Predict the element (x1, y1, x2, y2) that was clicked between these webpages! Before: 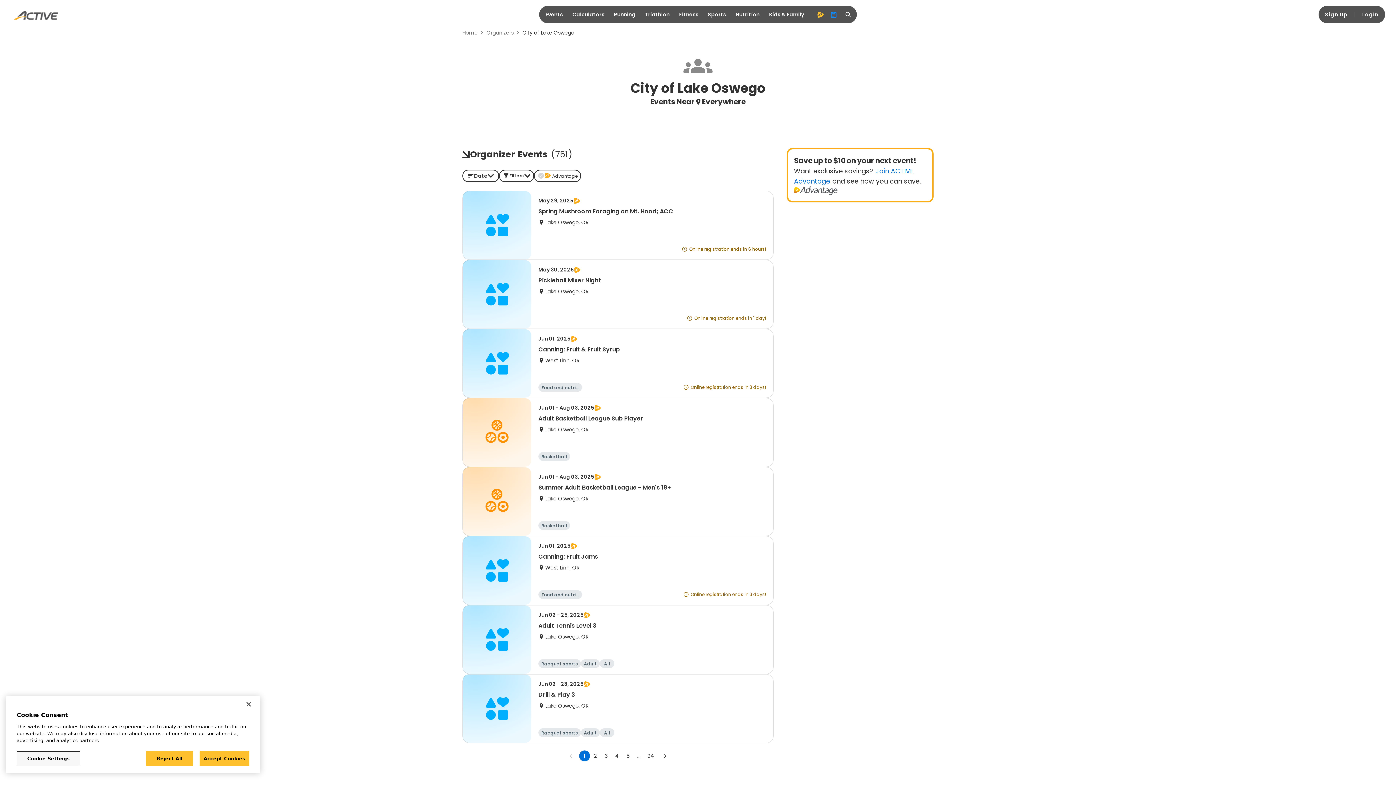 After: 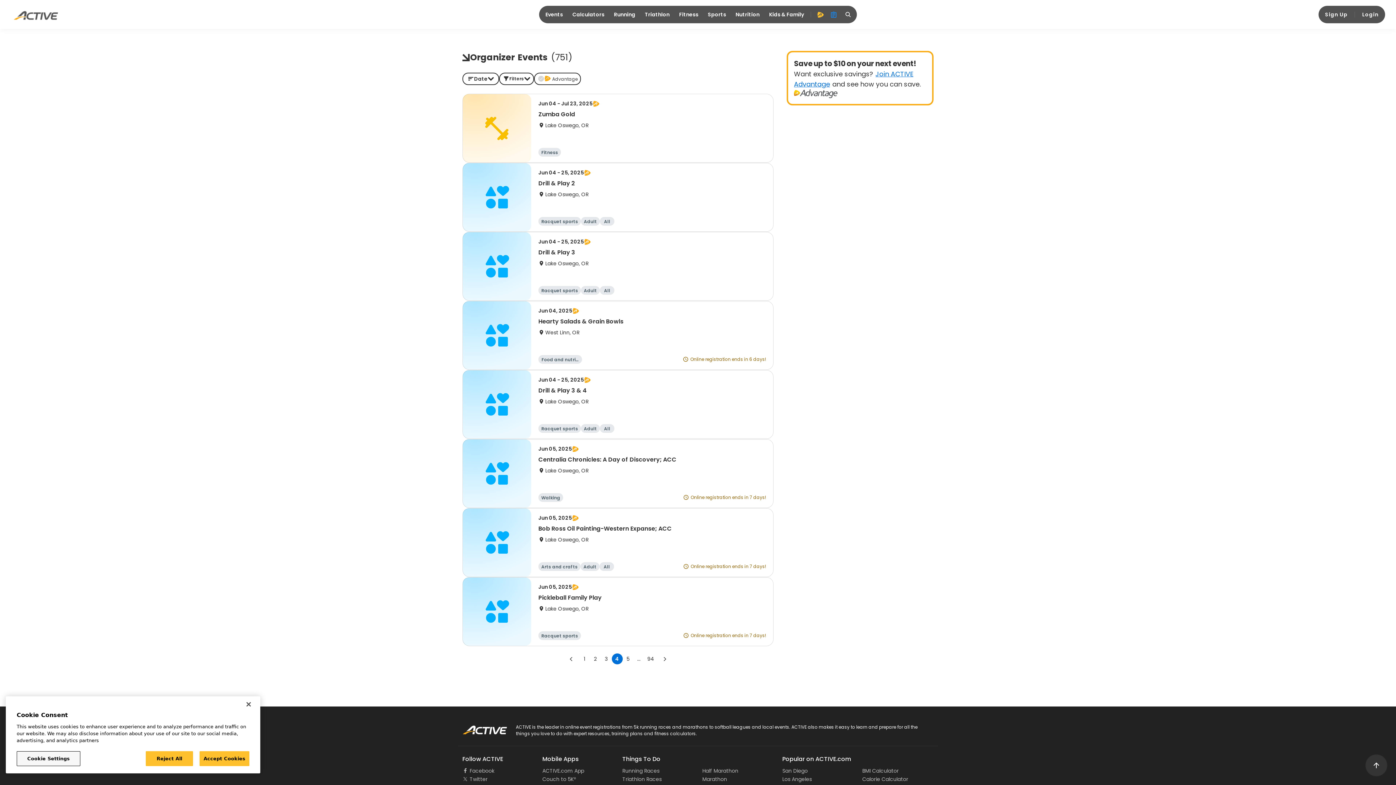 Action: label: Go to page 4 bbox: (611, 750, 622, 761)